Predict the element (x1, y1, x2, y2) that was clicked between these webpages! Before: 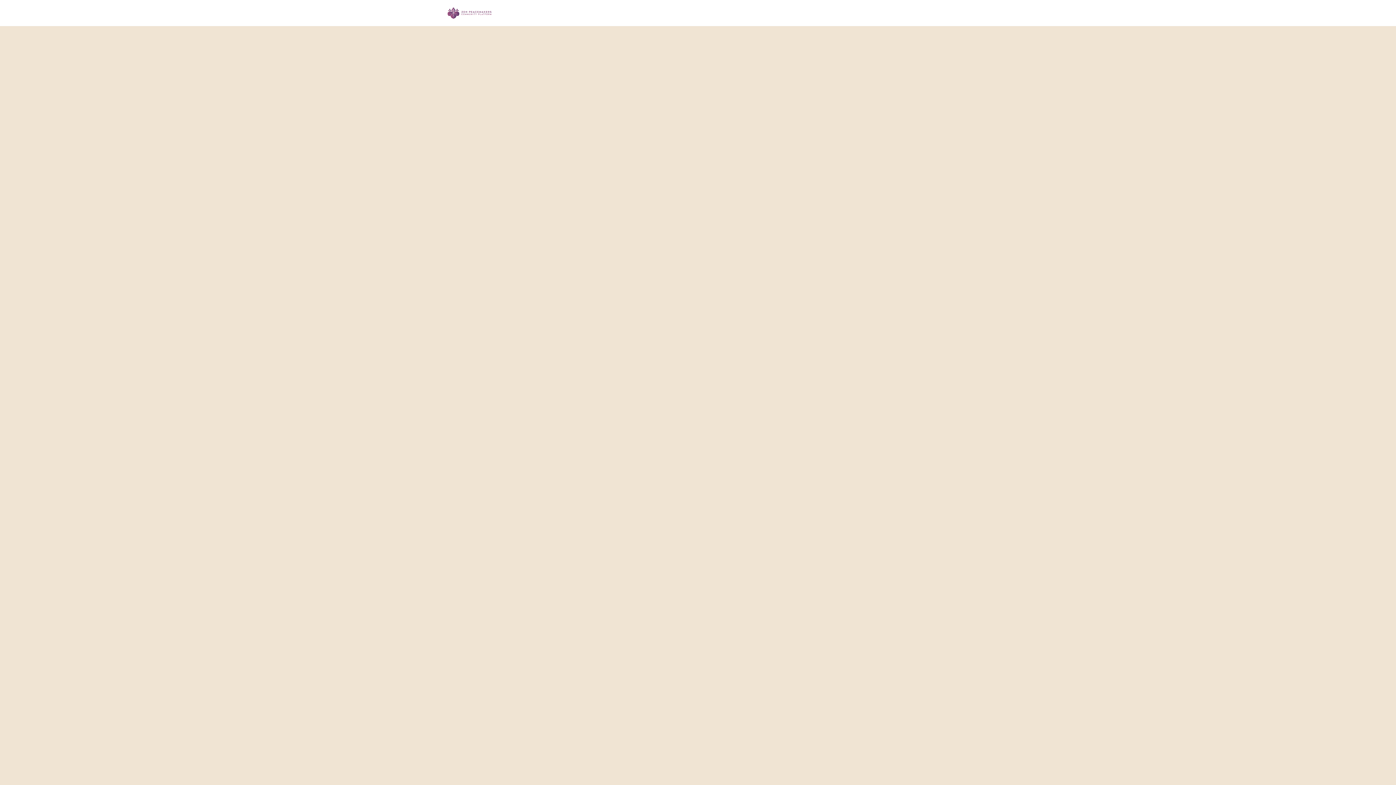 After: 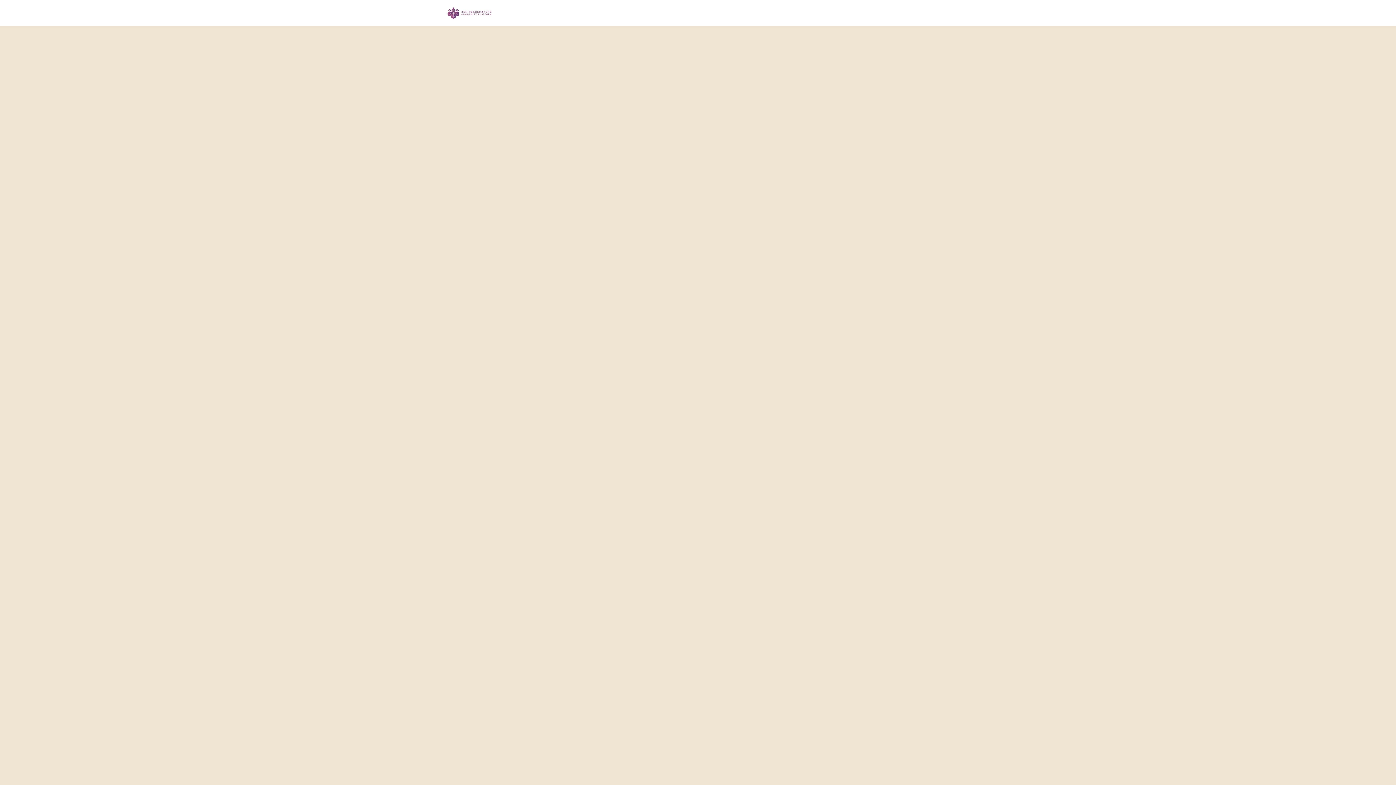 Action: bbox: (529, 0, 581, 26) label: Make A Donation